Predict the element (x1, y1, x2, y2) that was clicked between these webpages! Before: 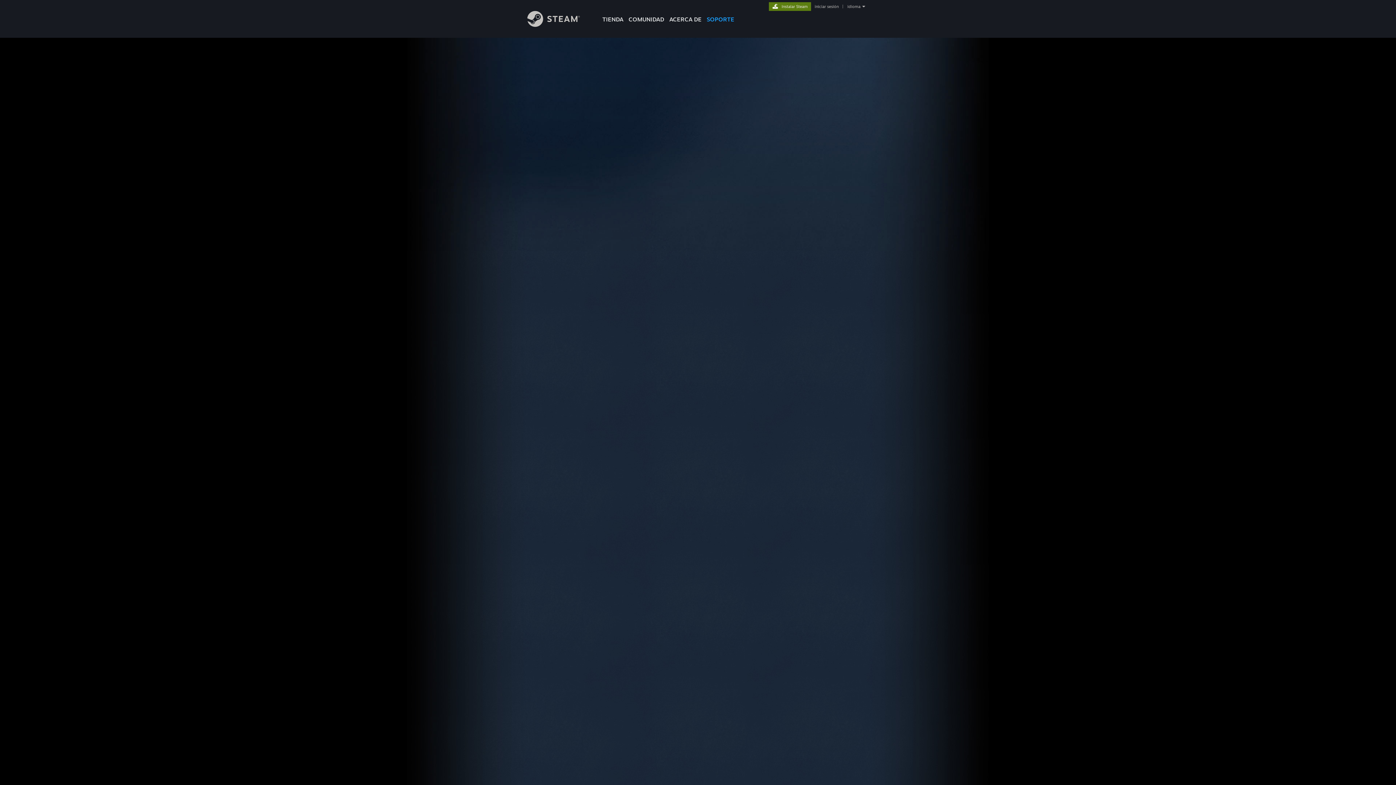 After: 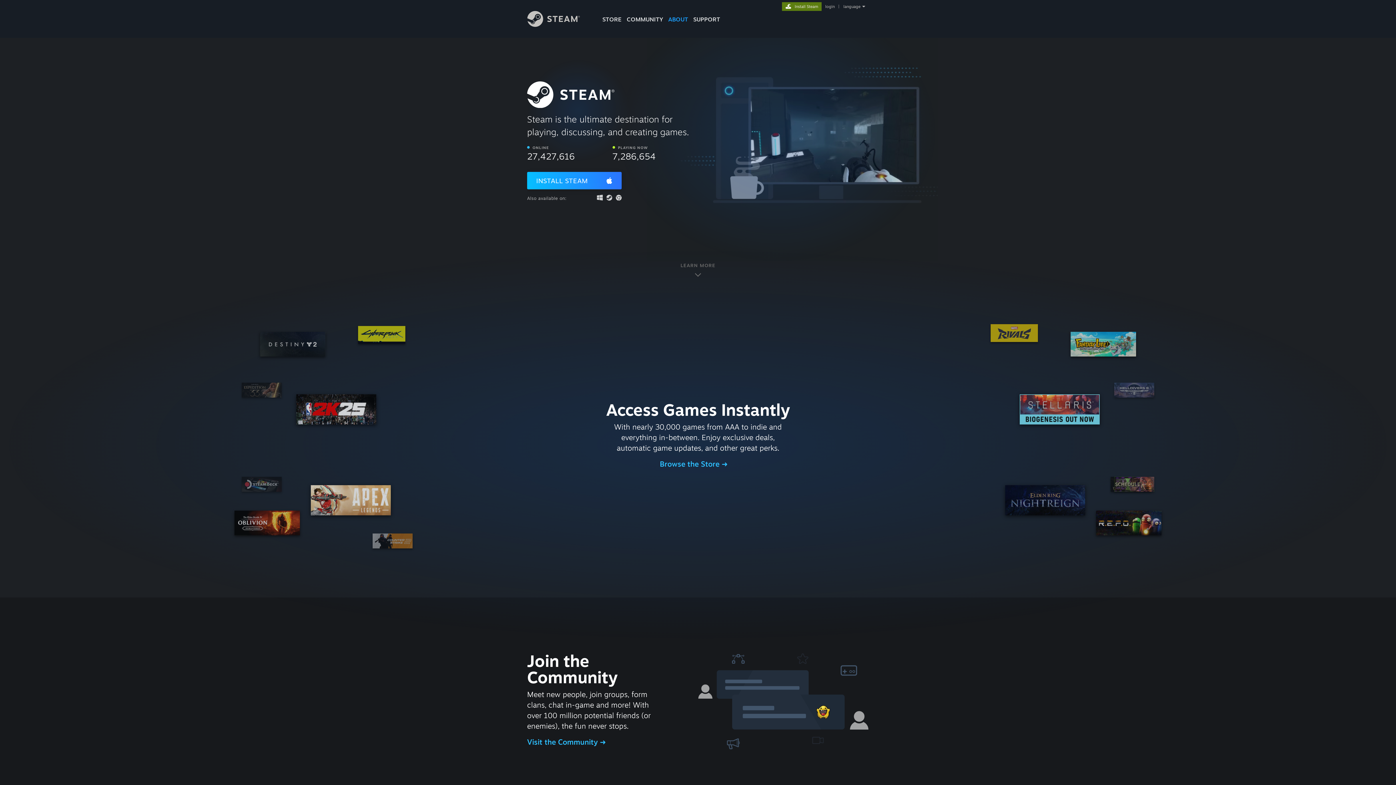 Action: label: Instalar Steam bbox: (769, 2, 811, 9)